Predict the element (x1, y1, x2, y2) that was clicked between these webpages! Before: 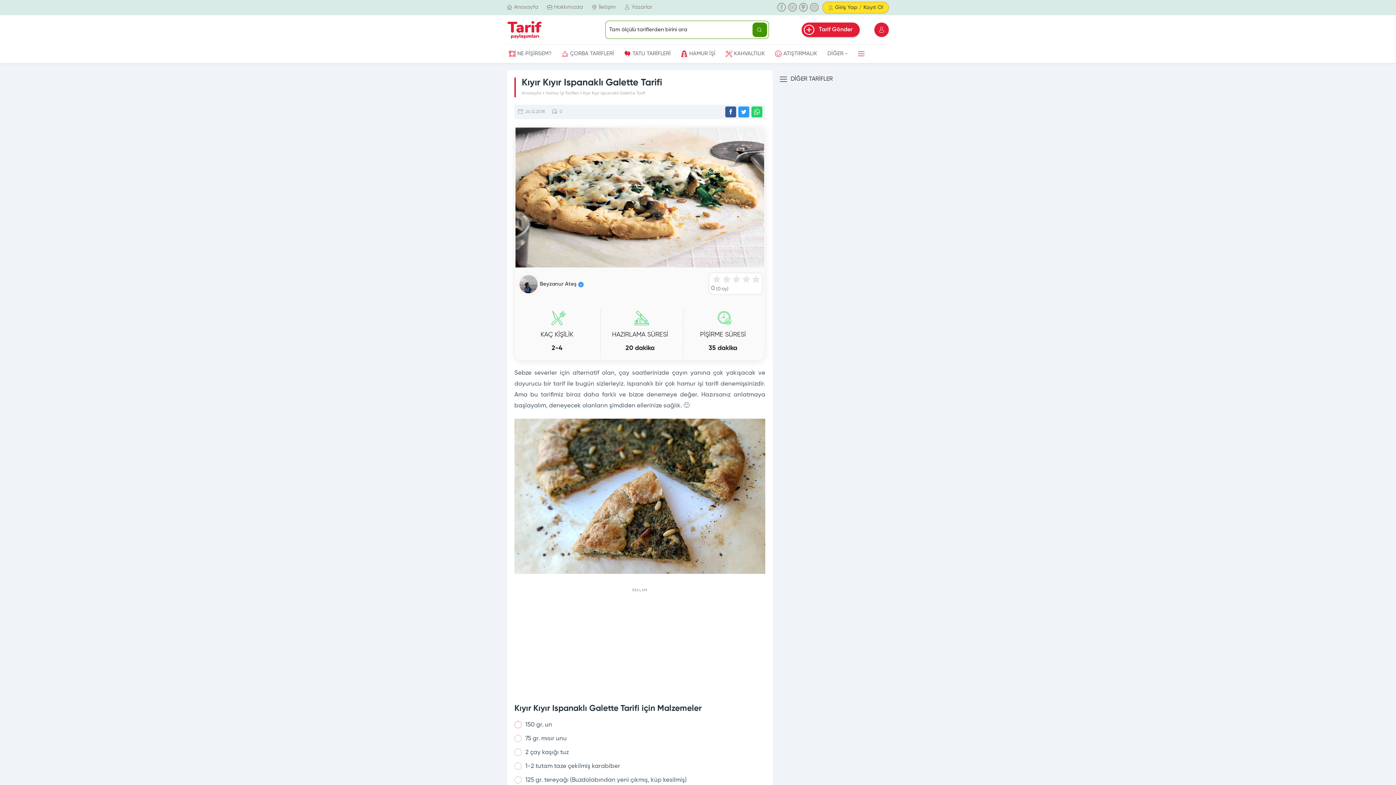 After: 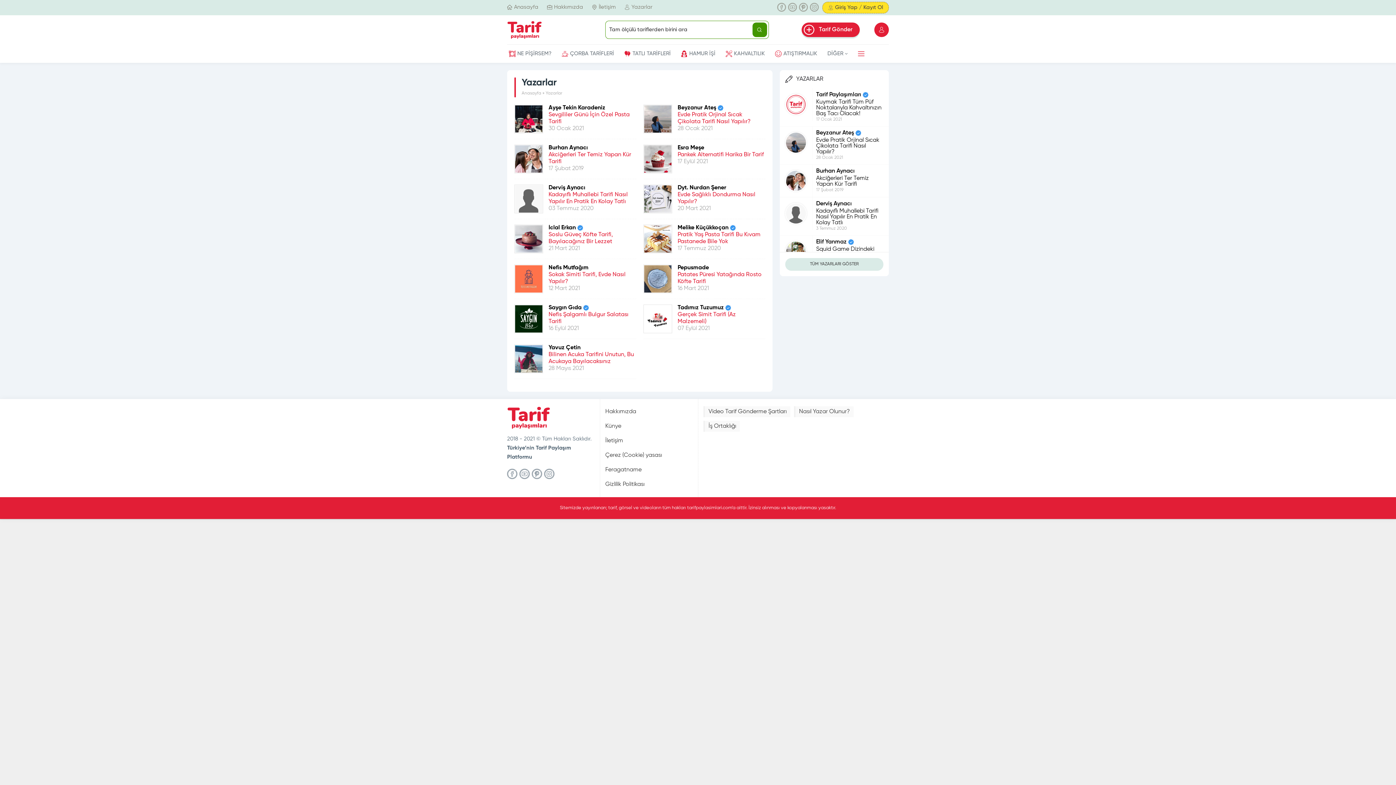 Action: label: Yazarlar bbox: (624, 3, 652, 10)